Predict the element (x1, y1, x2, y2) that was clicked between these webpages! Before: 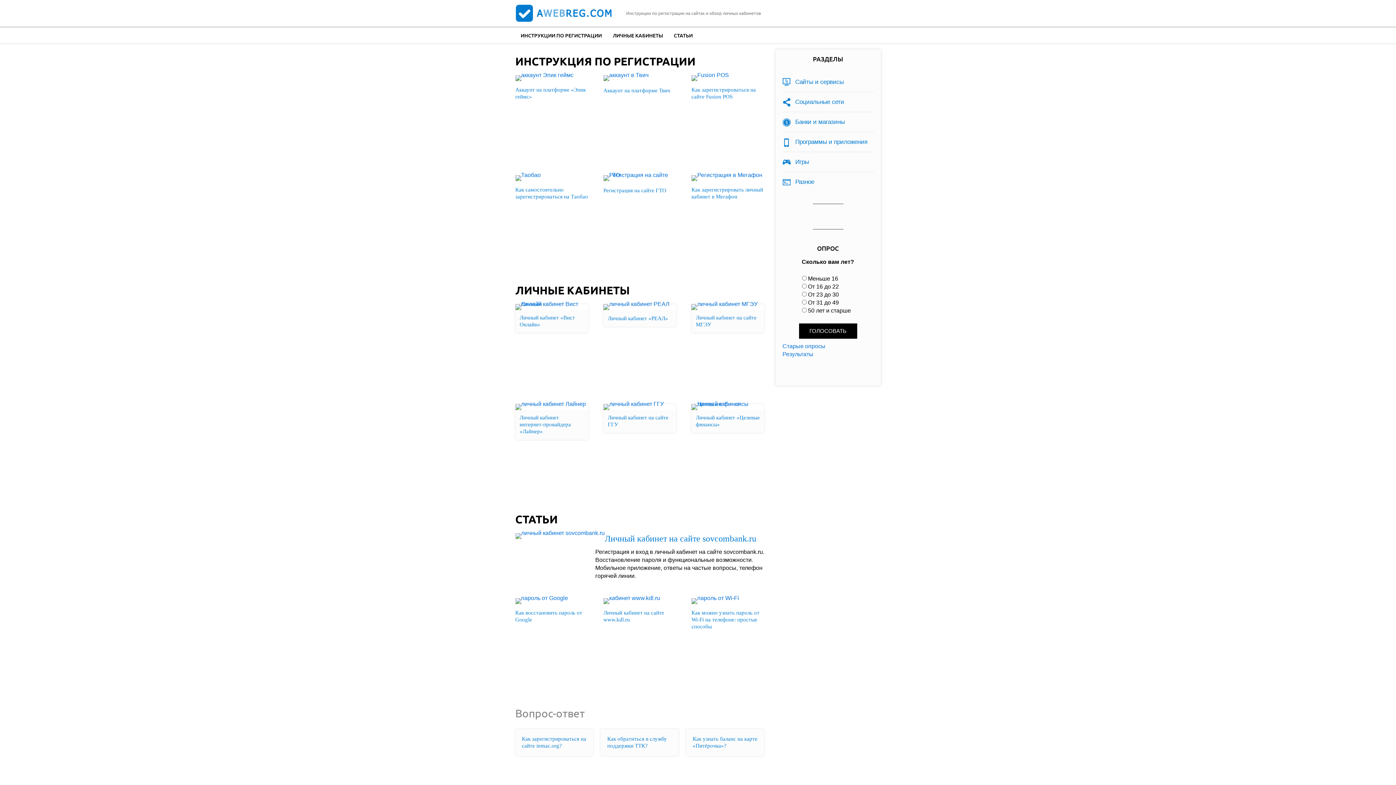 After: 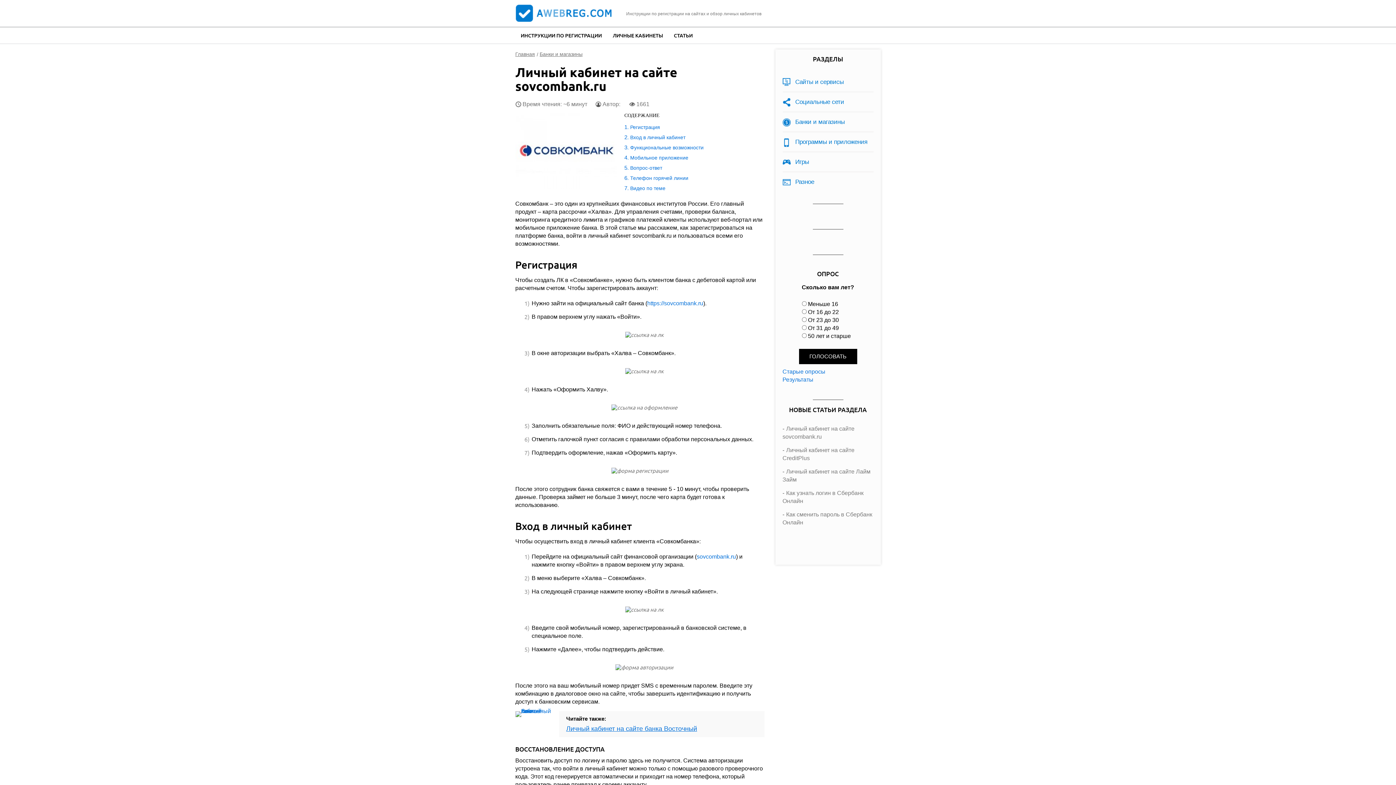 Action: label: Личный кабинет на сайте sovcombank.ru bbox: (604, 533, 756, 544)